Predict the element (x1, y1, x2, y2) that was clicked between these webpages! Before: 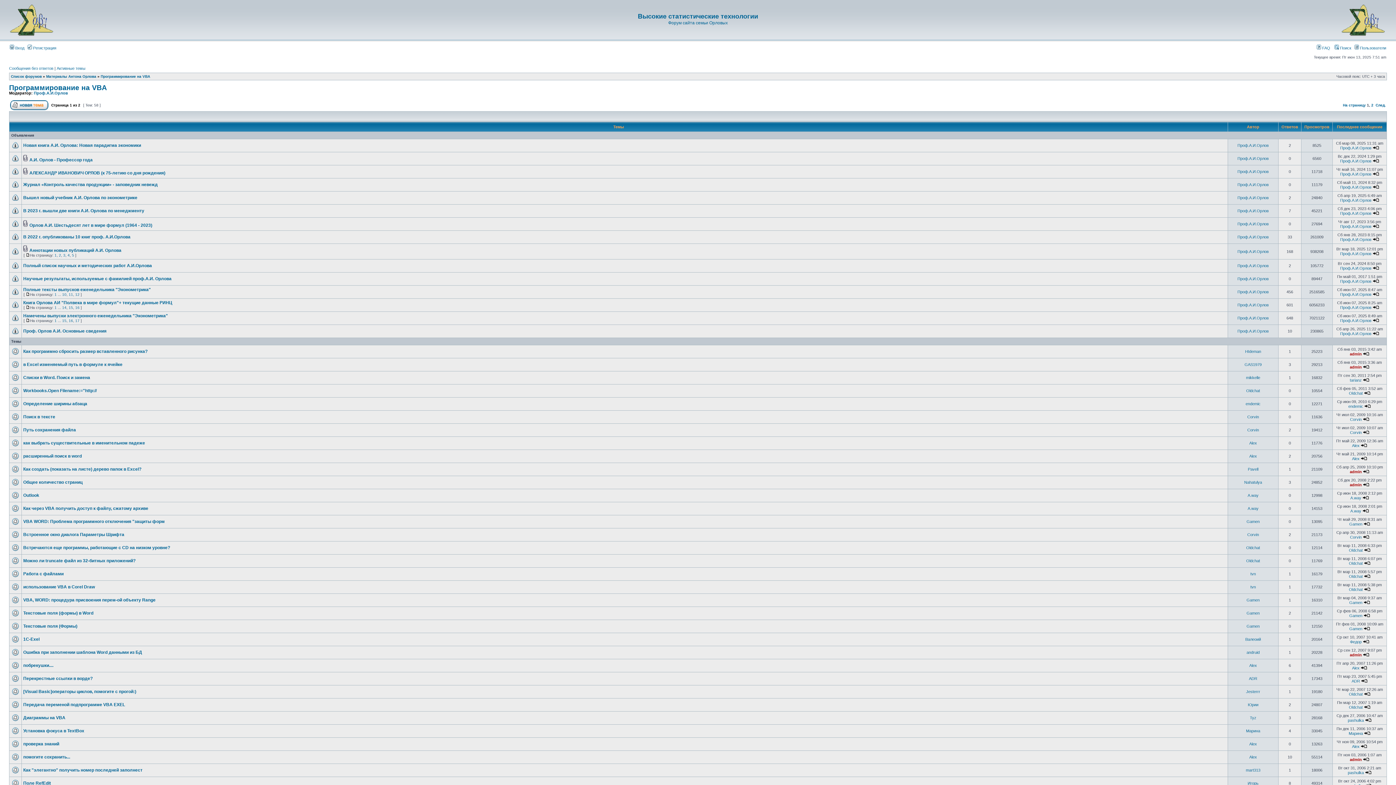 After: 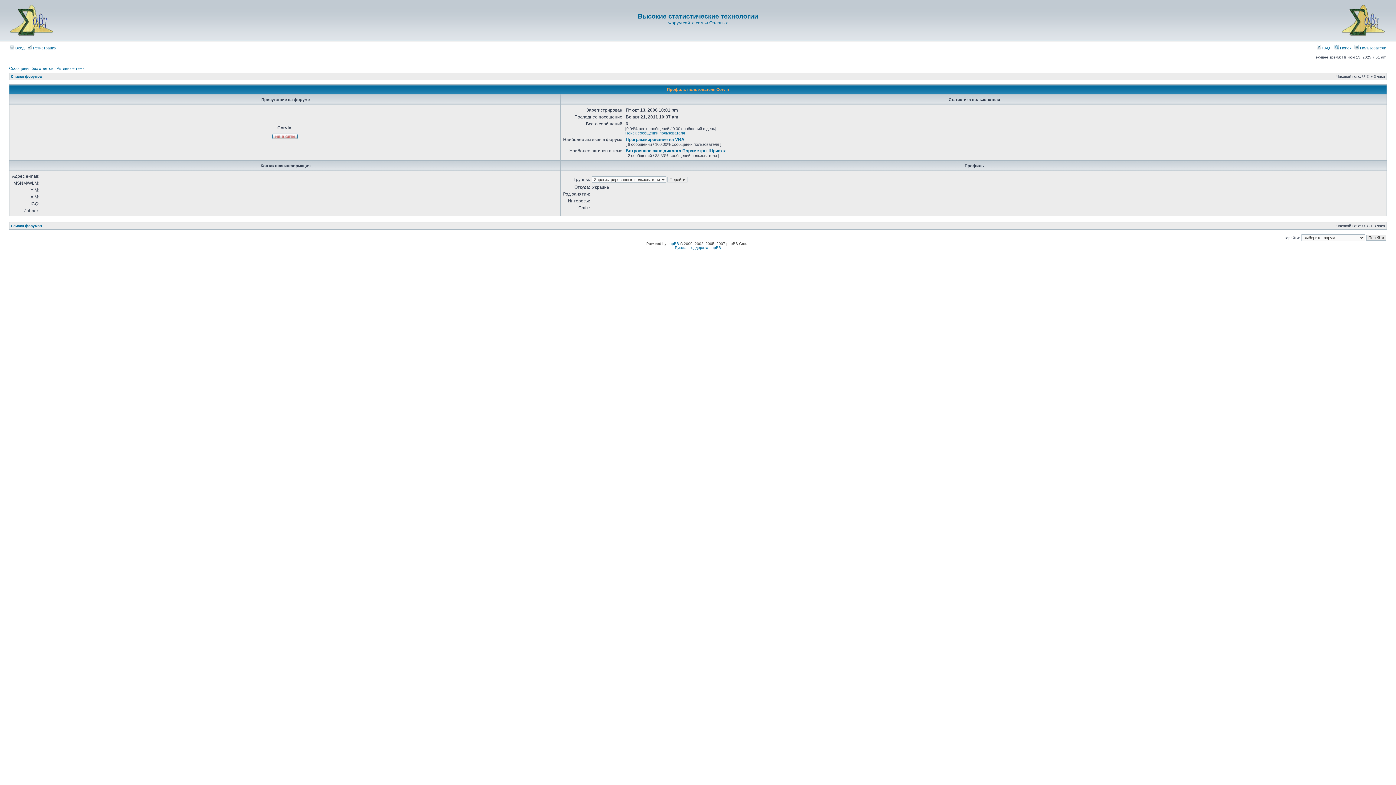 Action: bbox: (1247, 414, 1259, 419) label: Corvin